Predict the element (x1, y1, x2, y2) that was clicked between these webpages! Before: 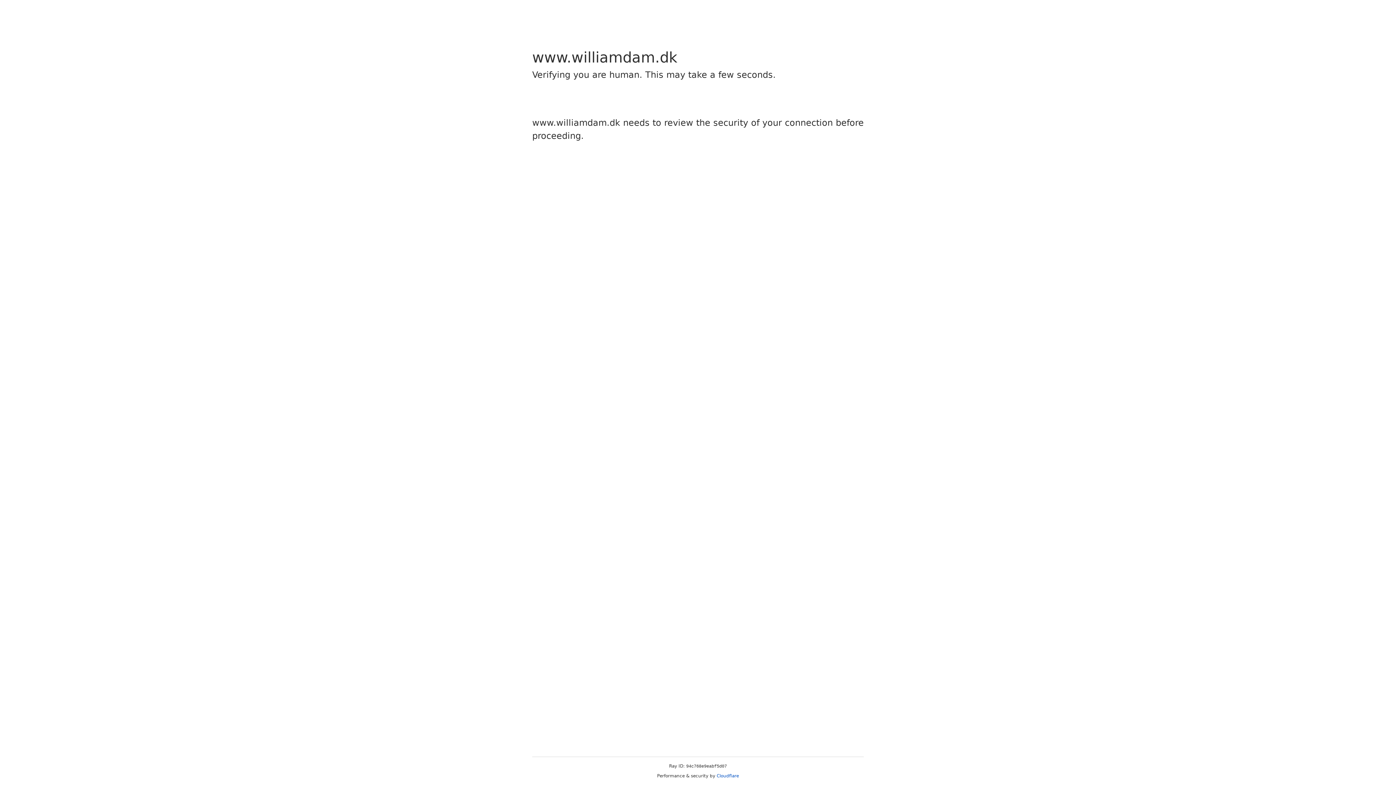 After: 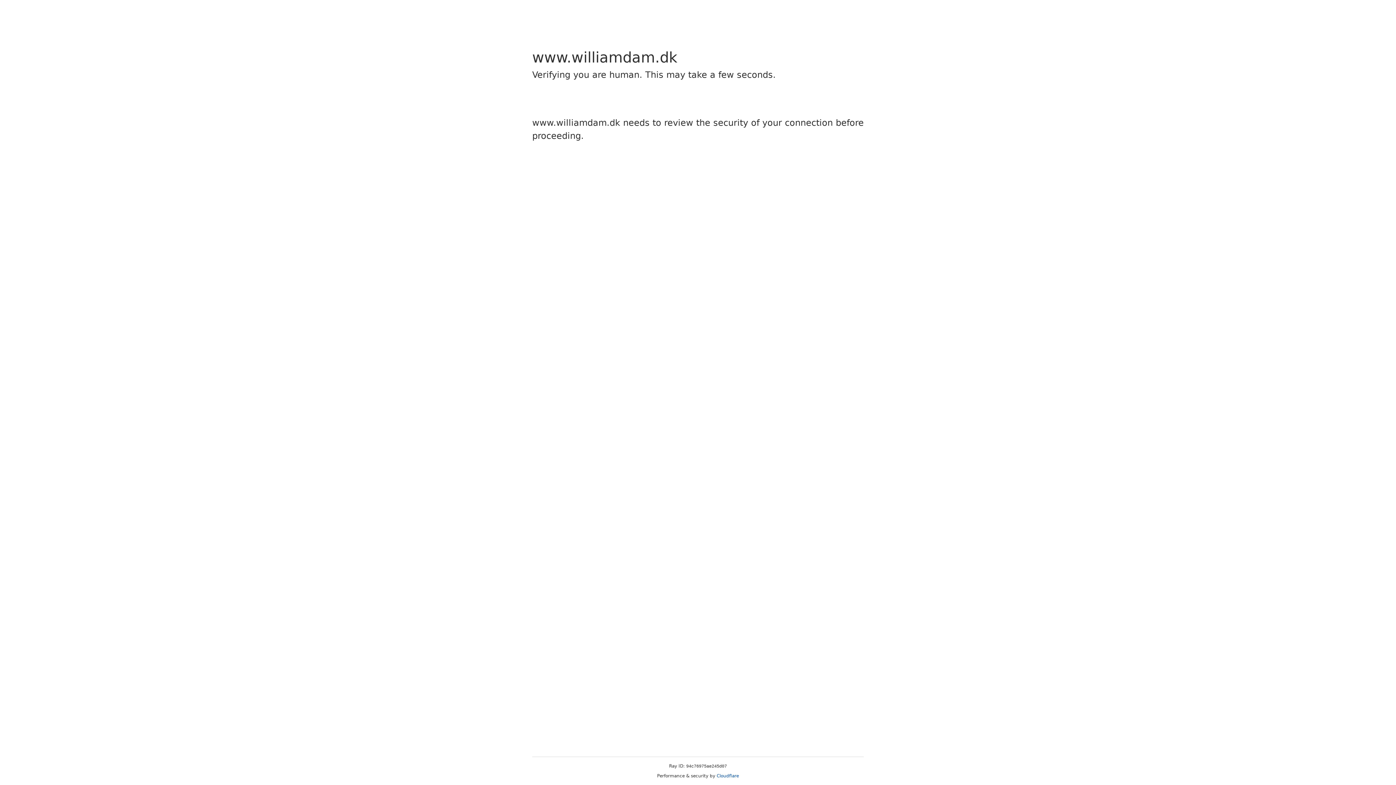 Action: label: Cloudflare bbox: (716, 773, 739, 778)